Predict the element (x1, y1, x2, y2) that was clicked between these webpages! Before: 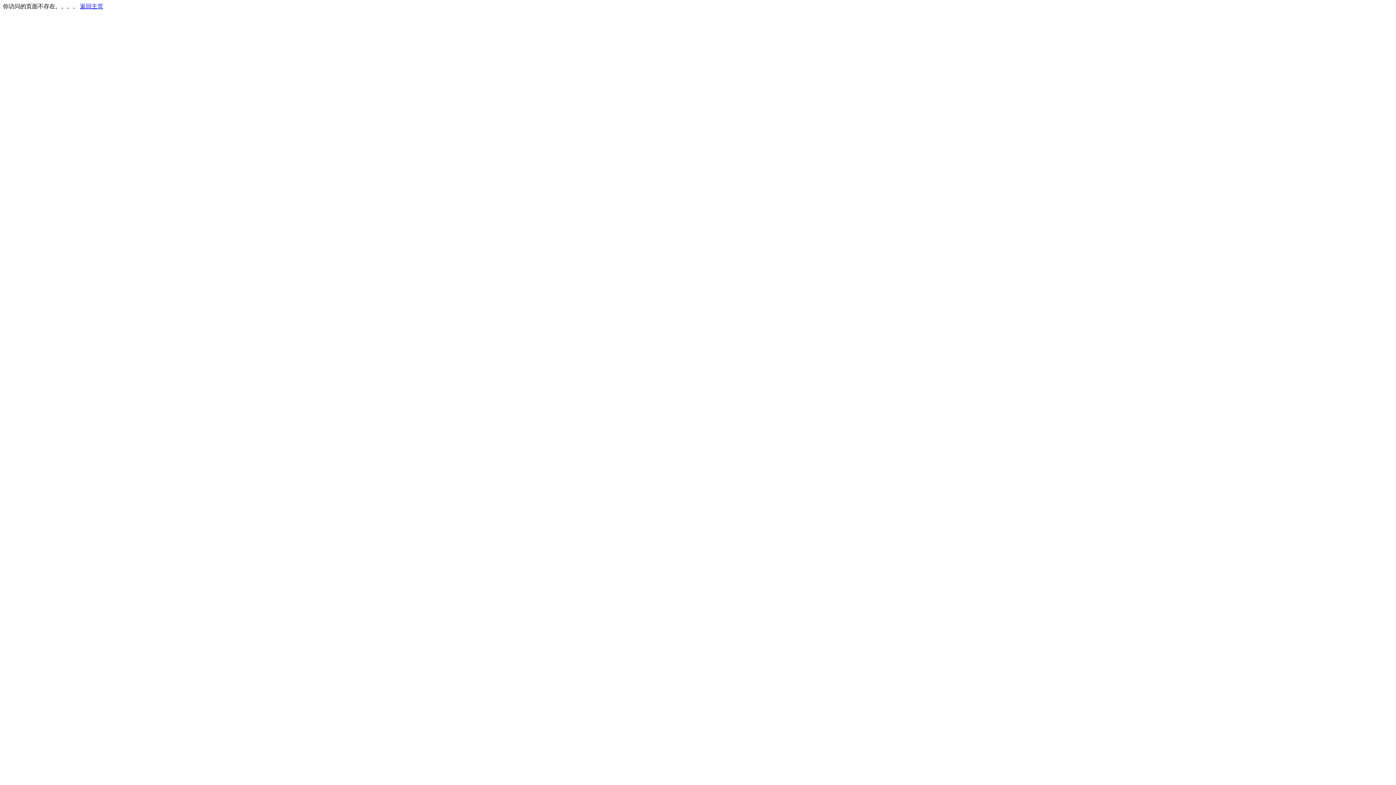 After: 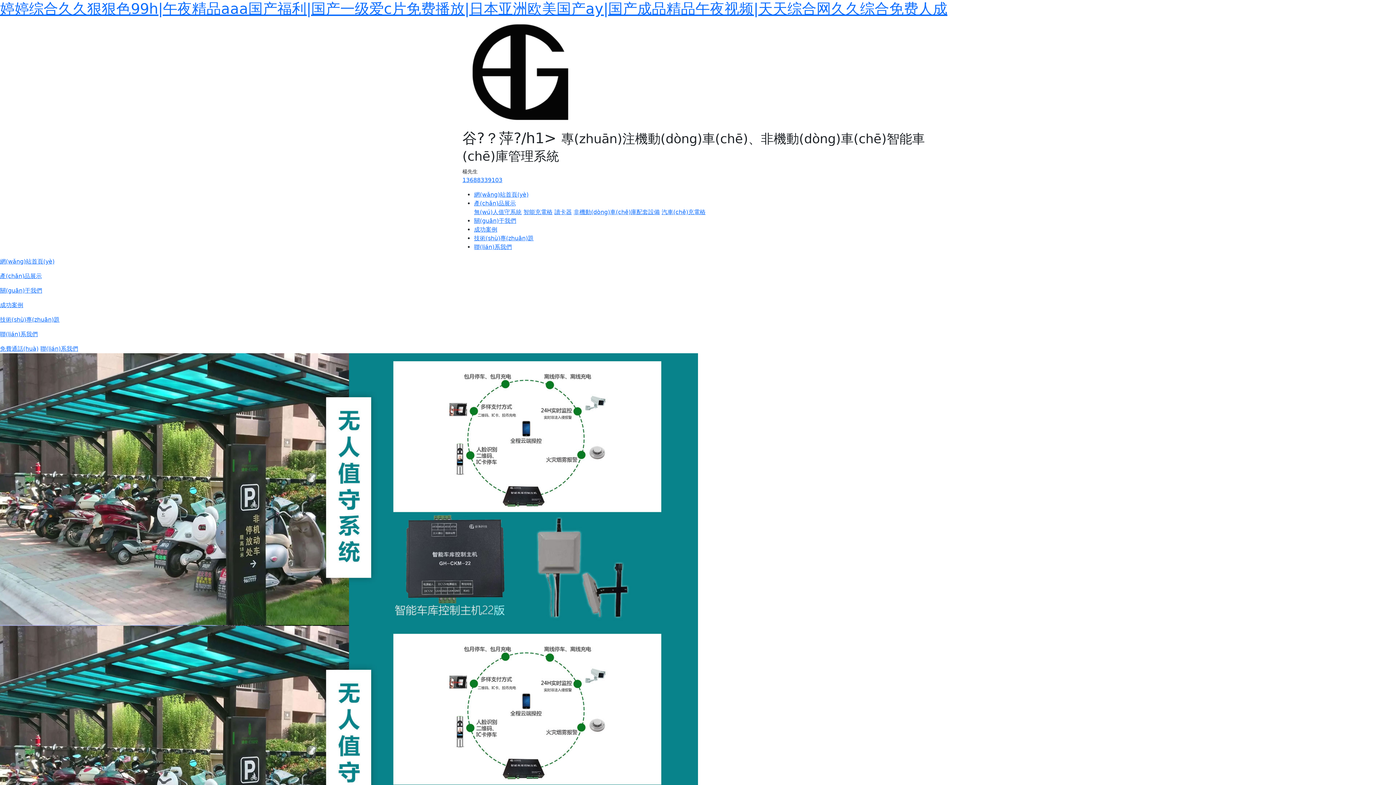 Action: label: 返回主页 bbox: (80, 3, 103, 9)